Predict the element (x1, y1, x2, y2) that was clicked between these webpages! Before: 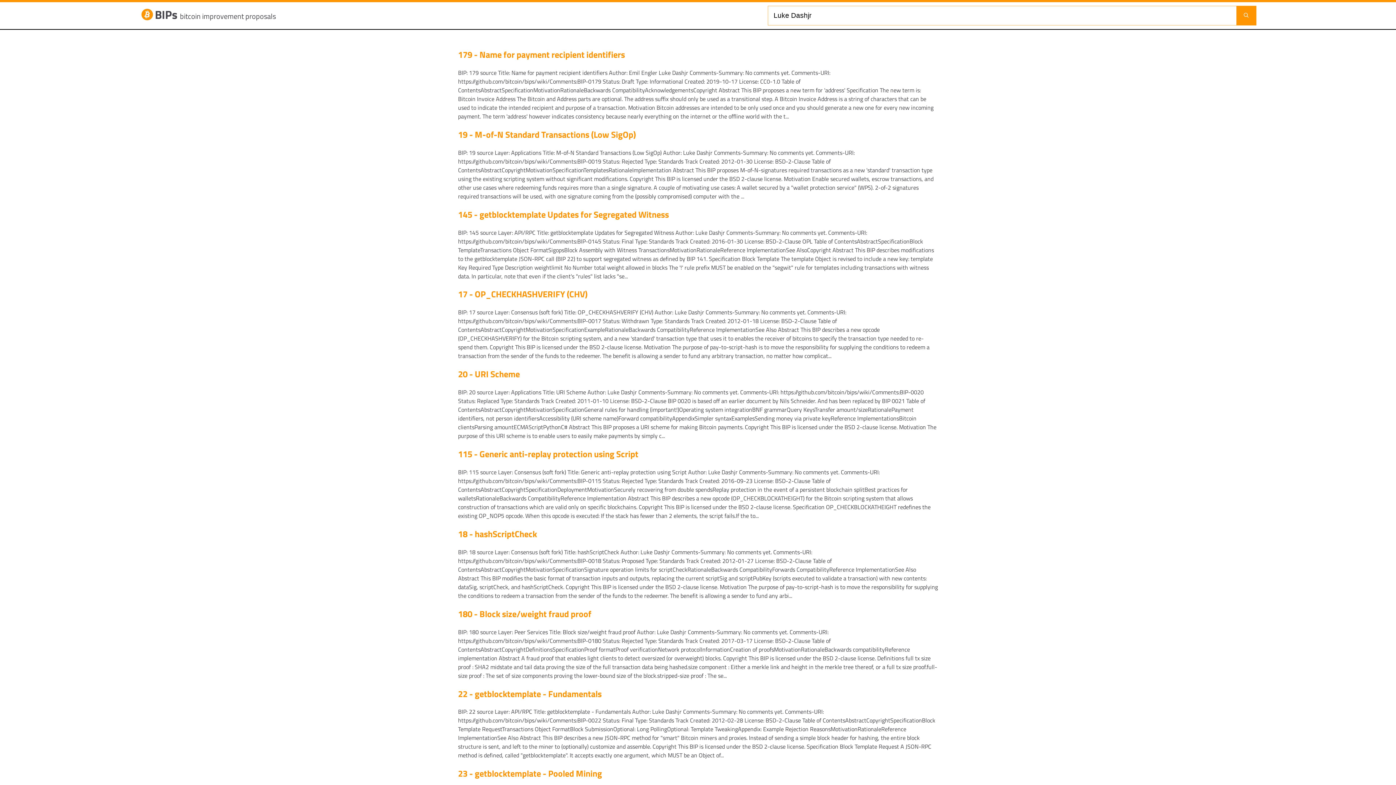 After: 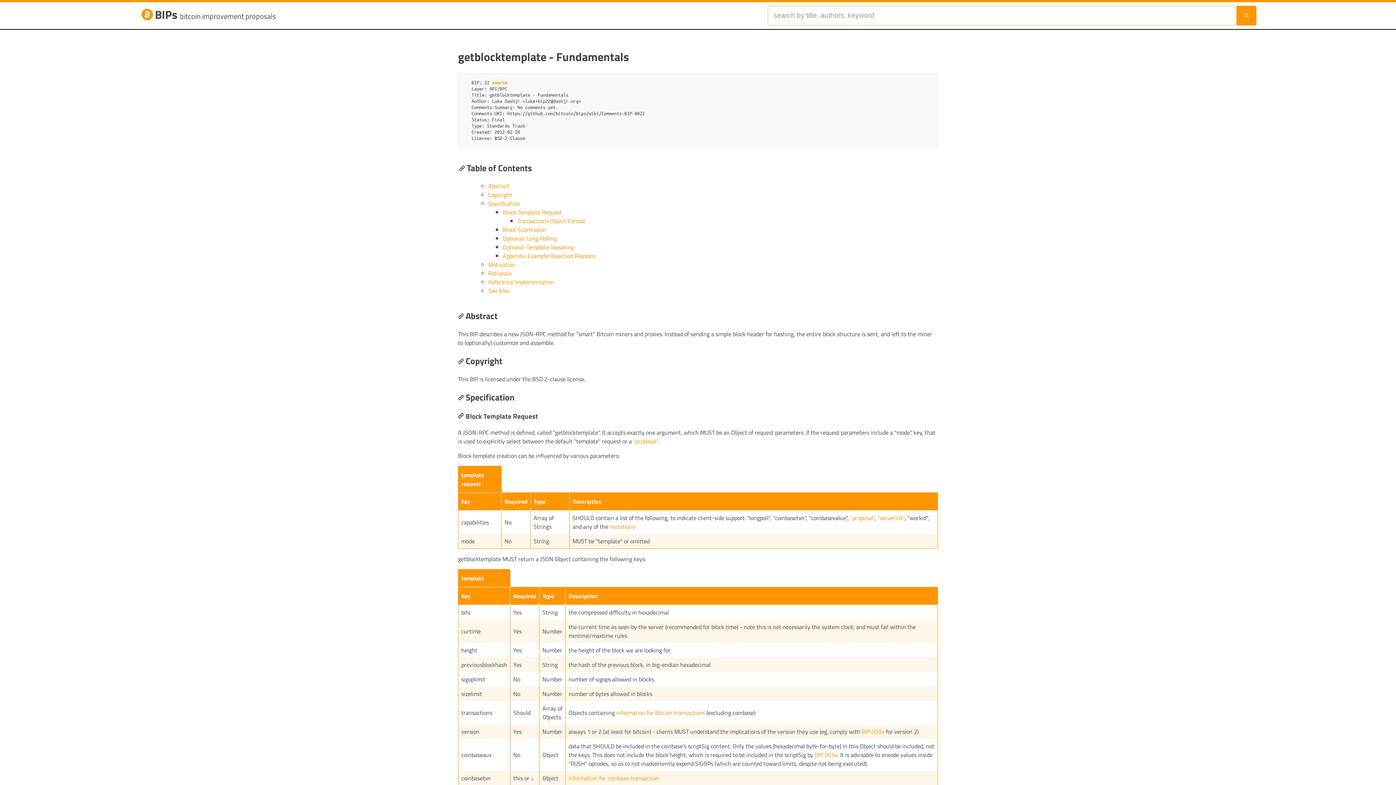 Action: label: 22 - getblocktemplate - Fundamentals bbox: (458, 687, 601, 700)